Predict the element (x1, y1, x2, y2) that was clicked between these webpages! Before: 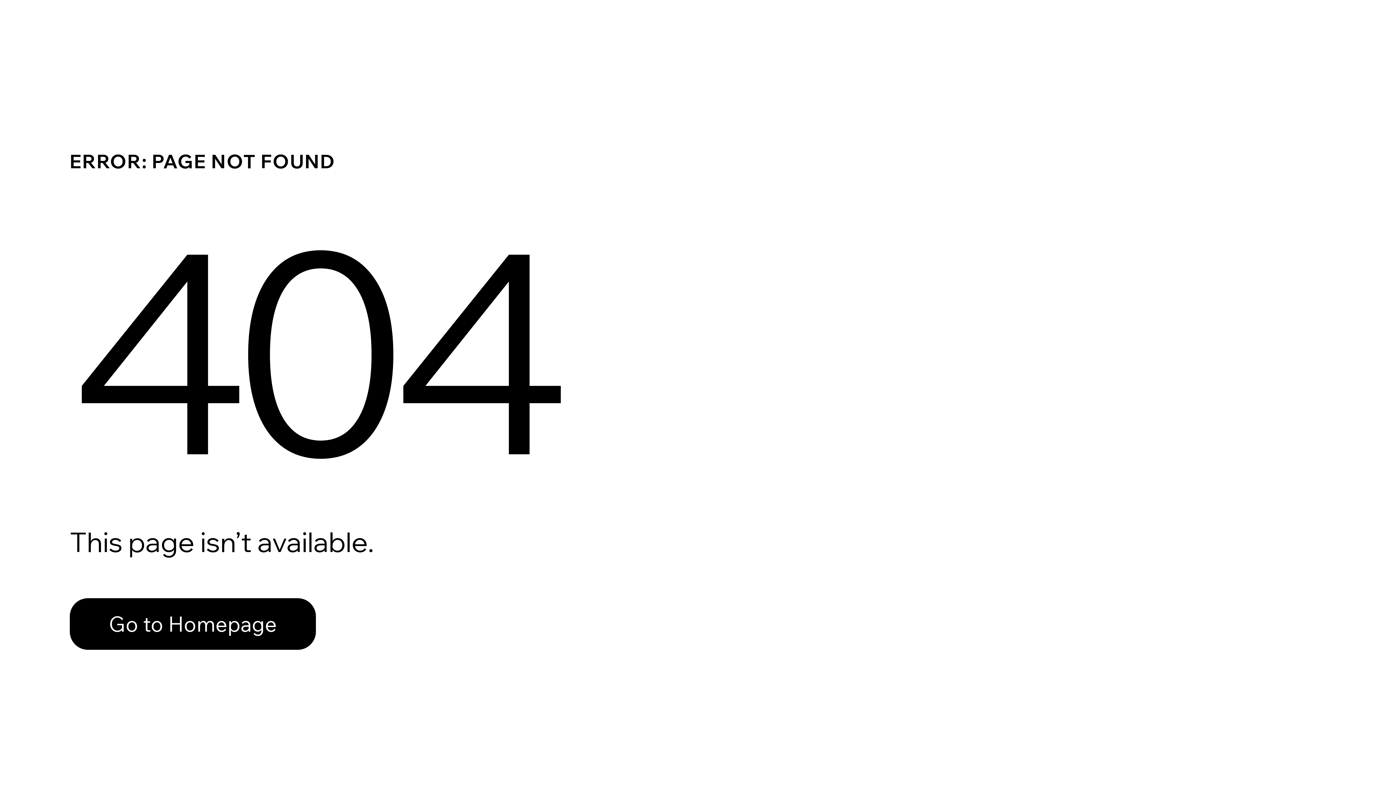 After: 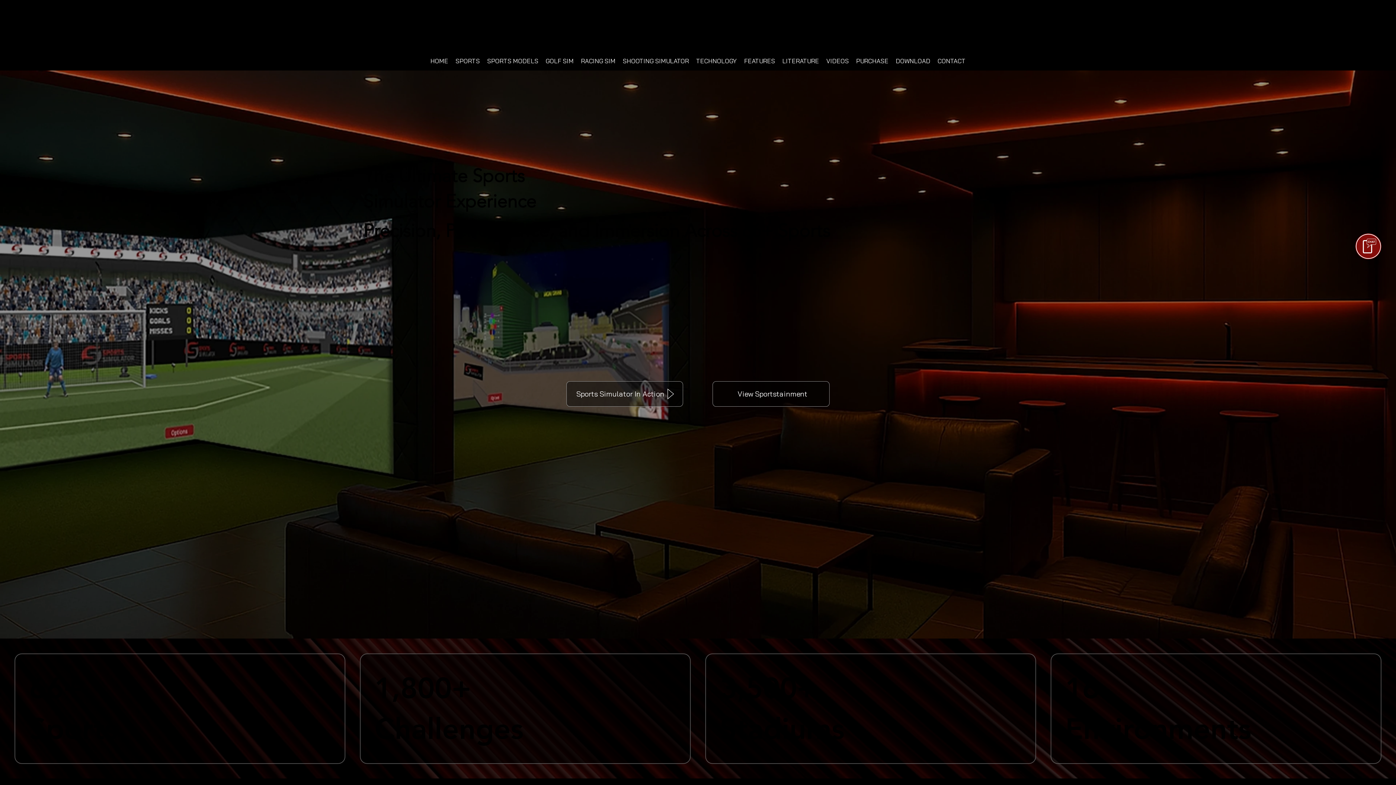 Action: bbox: (69, 582, 768, 659) label: Go to Homepage